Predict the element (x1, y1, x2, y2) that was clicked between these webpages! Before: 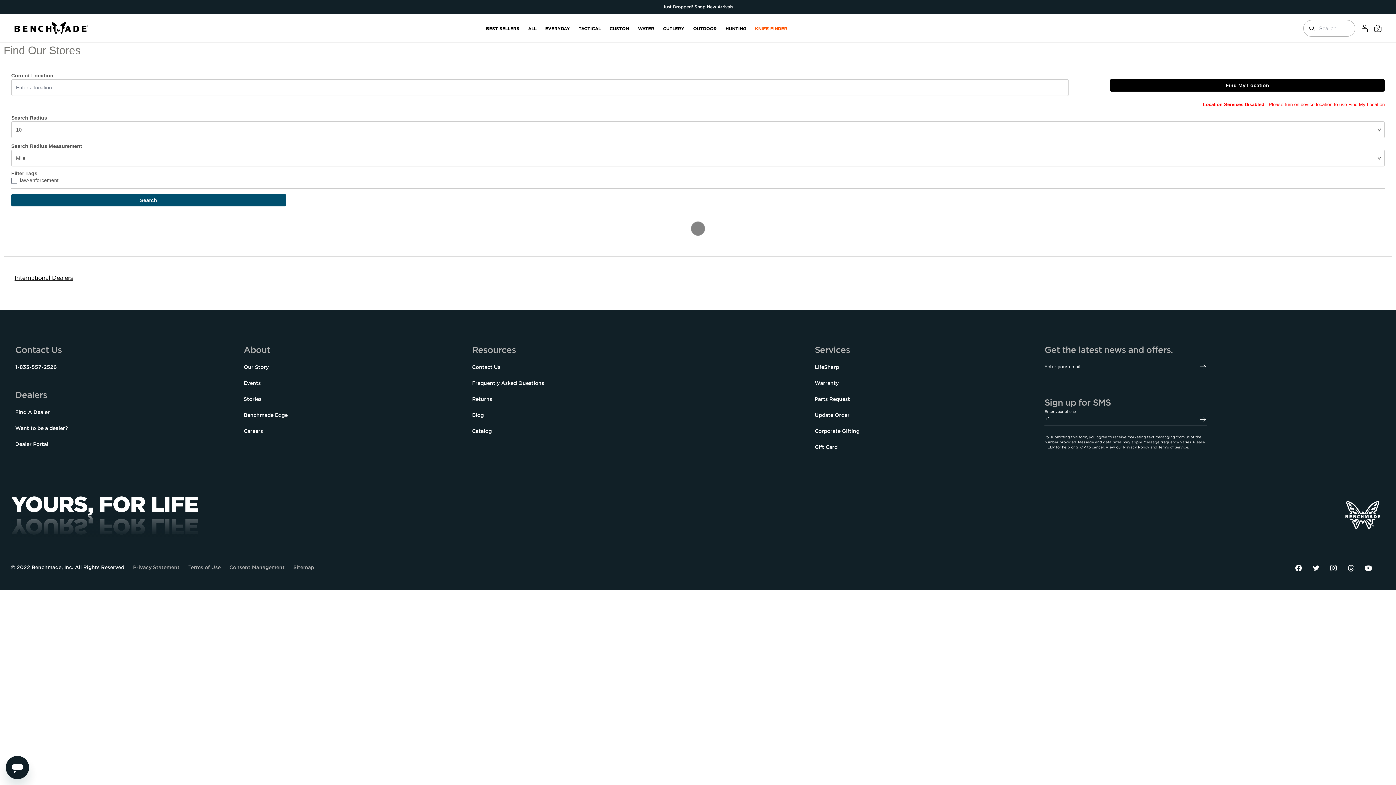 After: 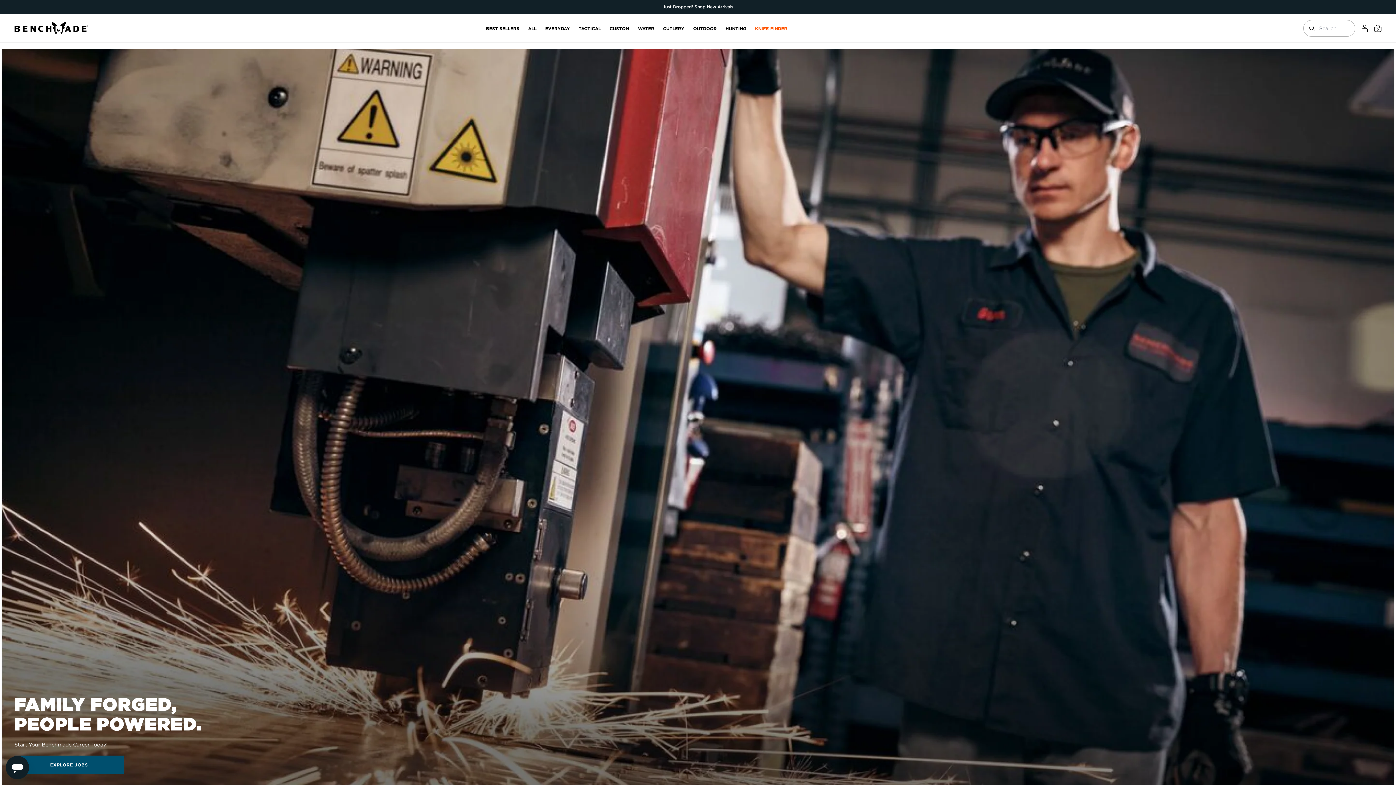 Action: label: Careers bbox: (243, 222, 263, 229)